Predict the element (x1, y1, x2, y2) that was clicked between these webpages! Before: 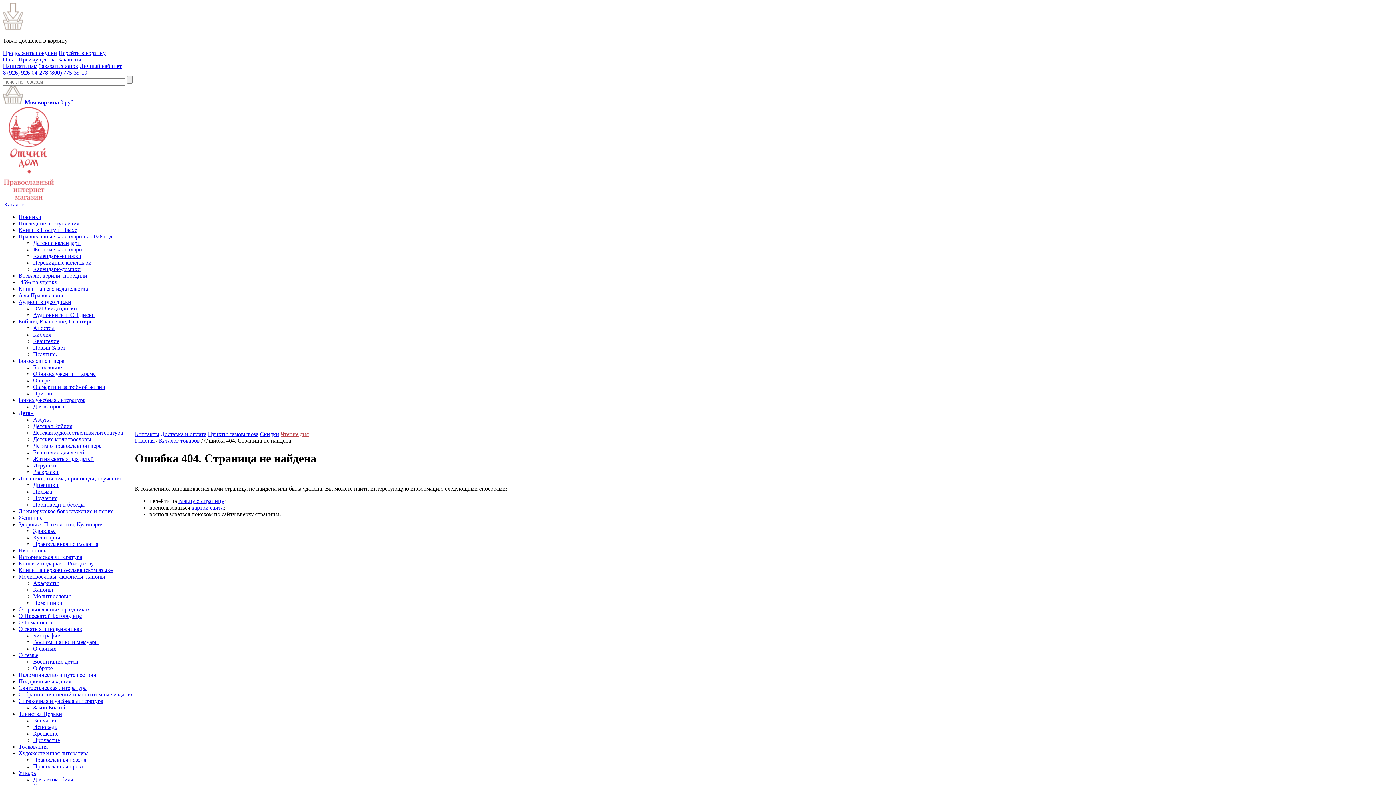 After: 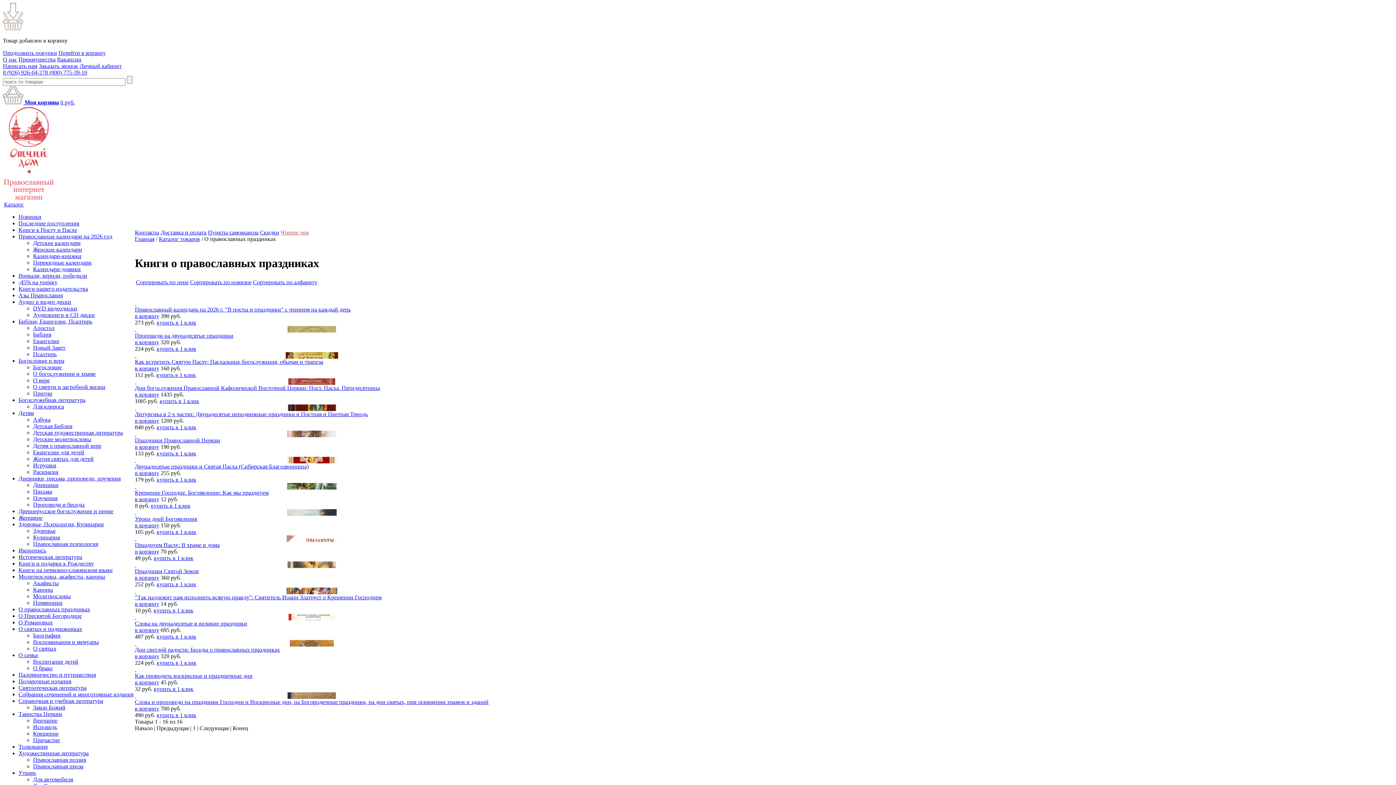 Action: label: О православных праздниках bbox: (18, 606, 90, 612)